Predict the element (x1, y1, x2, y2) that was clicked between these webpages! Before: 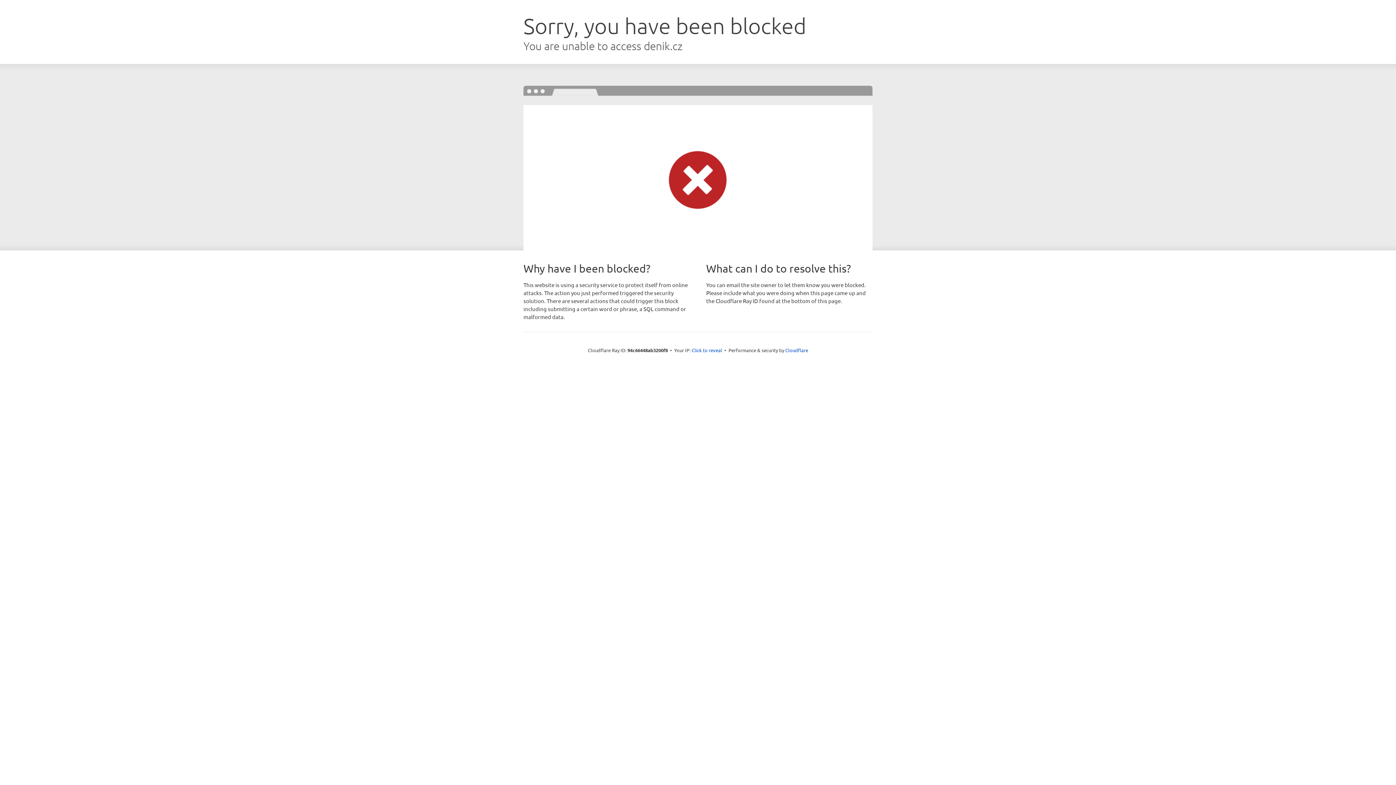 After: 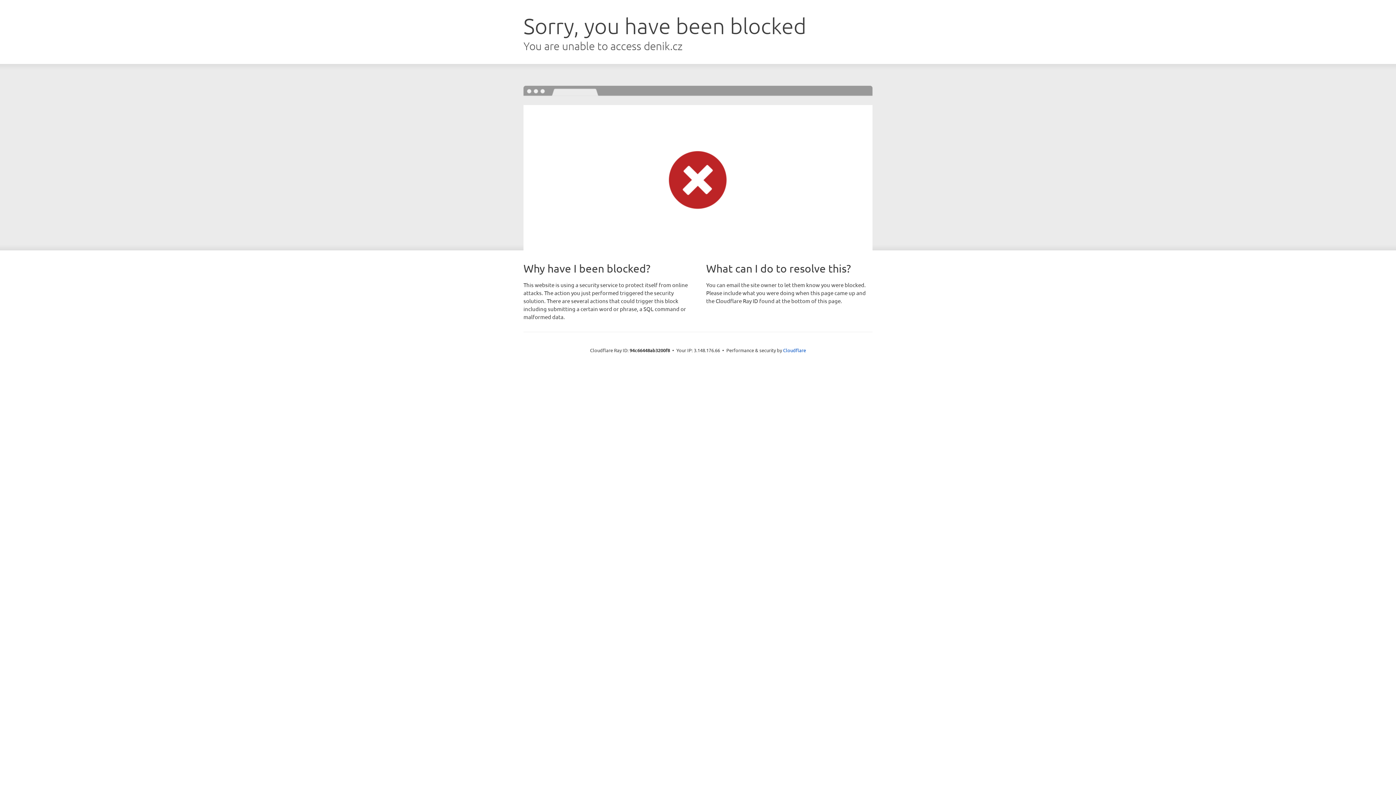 Action: label: Click to reveal bbox: (691, 346, 722, 353)